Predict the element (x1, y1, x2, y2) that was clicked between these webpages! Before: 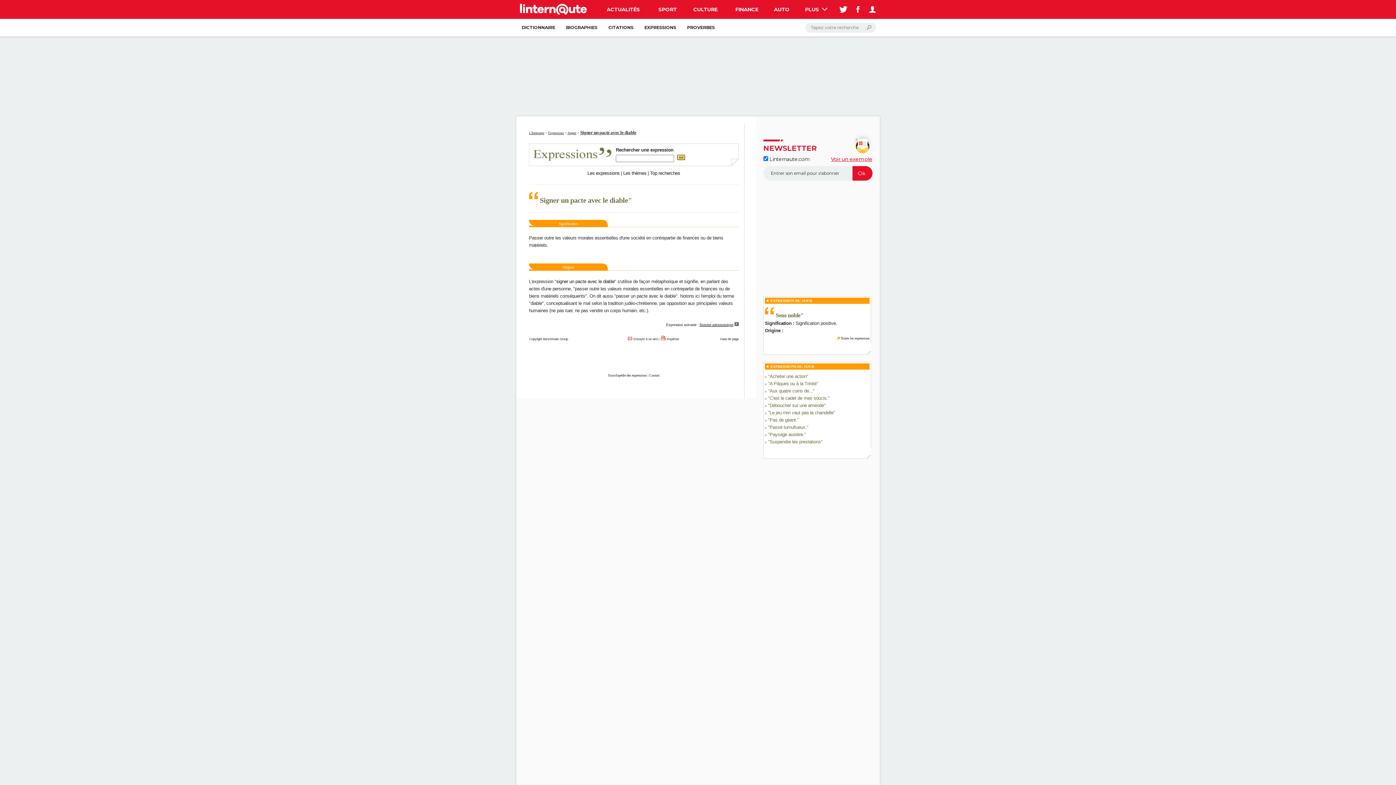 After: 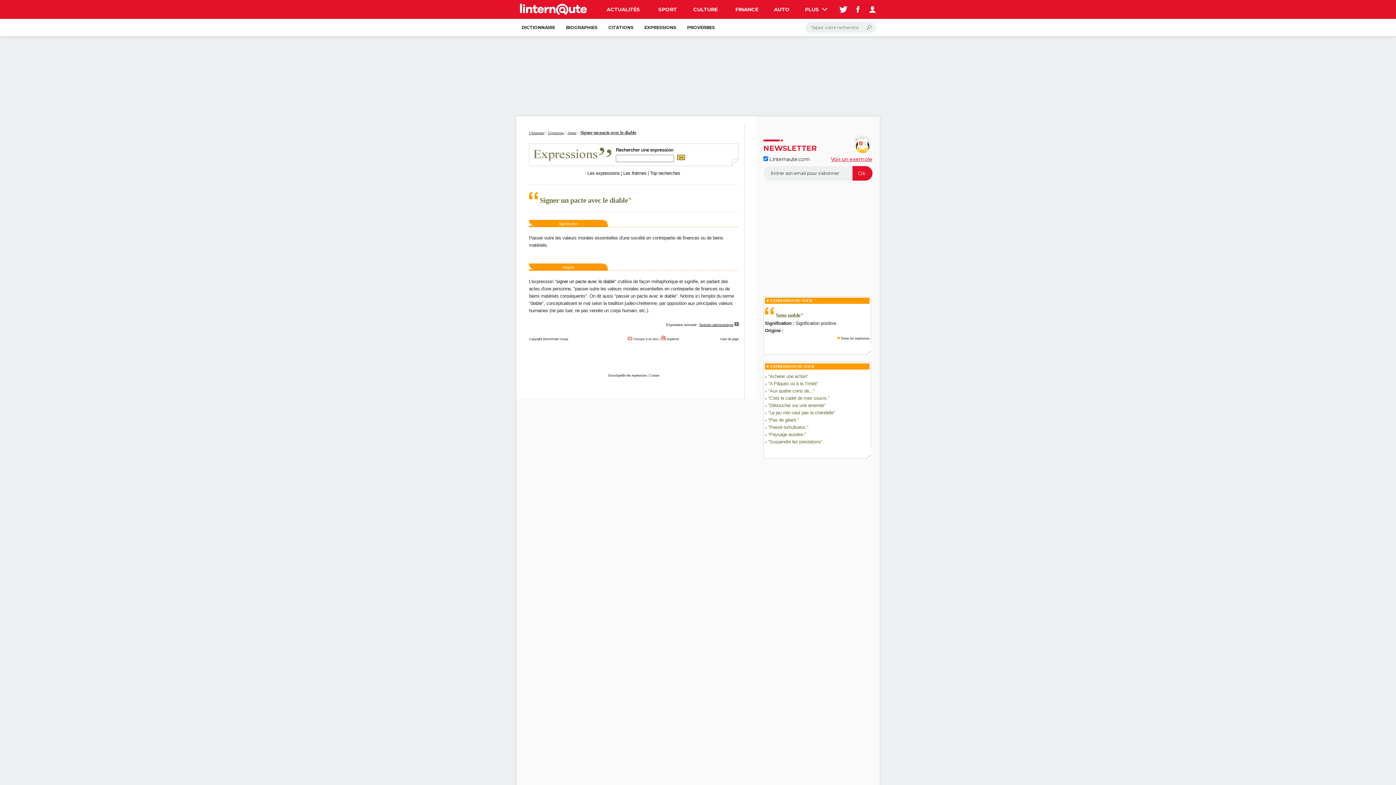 Action: label: signer un pacte avec le diable bbox: (556, 278, 614, 284)